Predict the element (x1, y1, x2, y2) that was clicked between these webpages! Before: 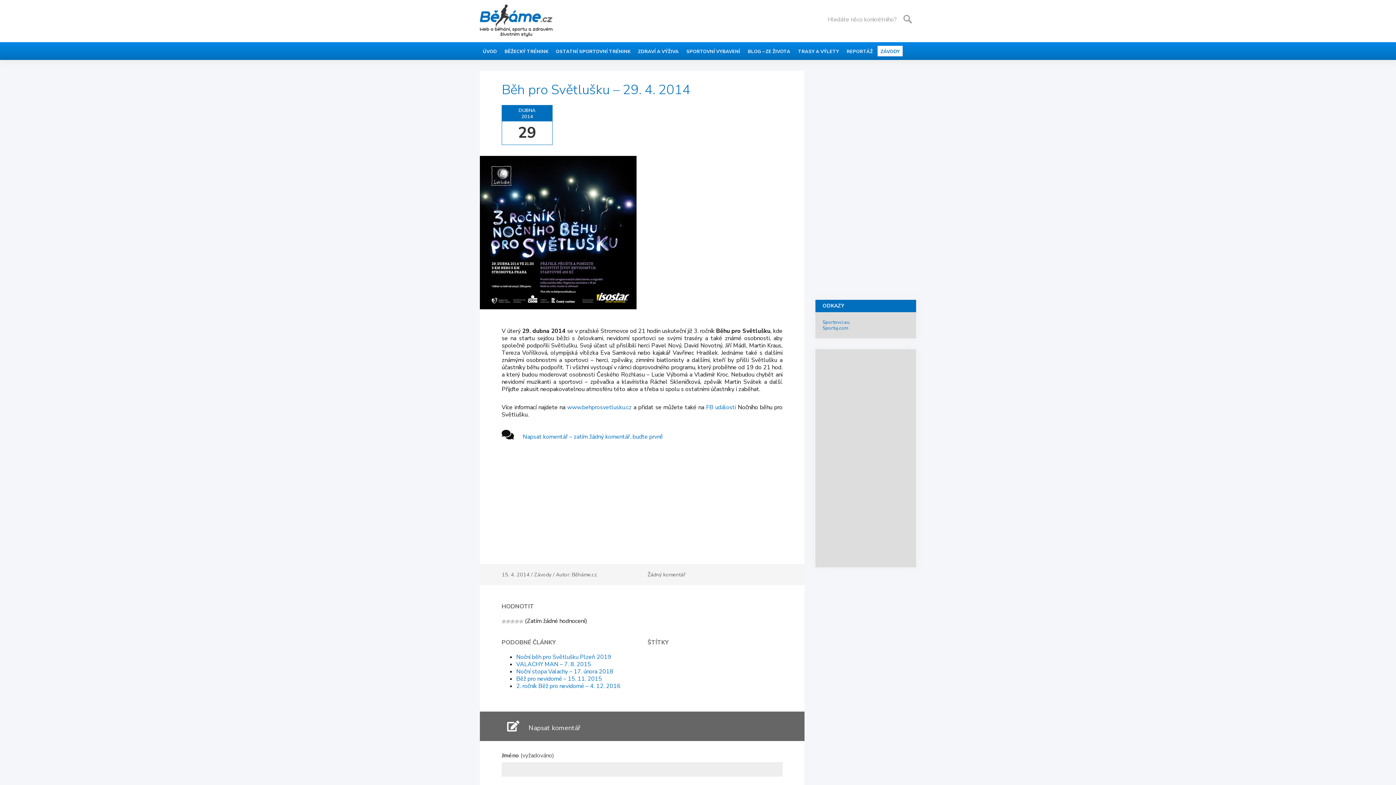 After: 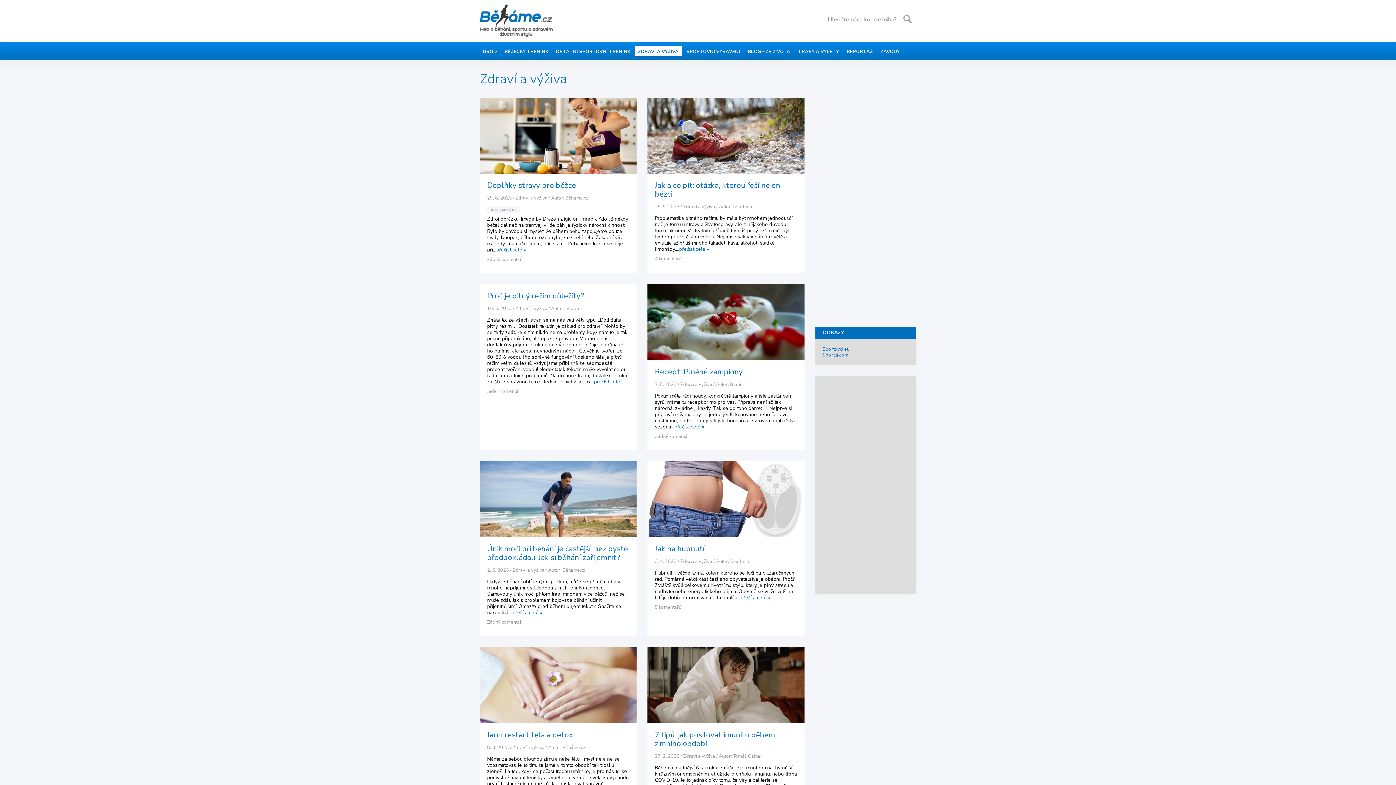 Action: bbox: (635, 45, 681, 56) label: ZDRAVÍ A VÝŽIVA